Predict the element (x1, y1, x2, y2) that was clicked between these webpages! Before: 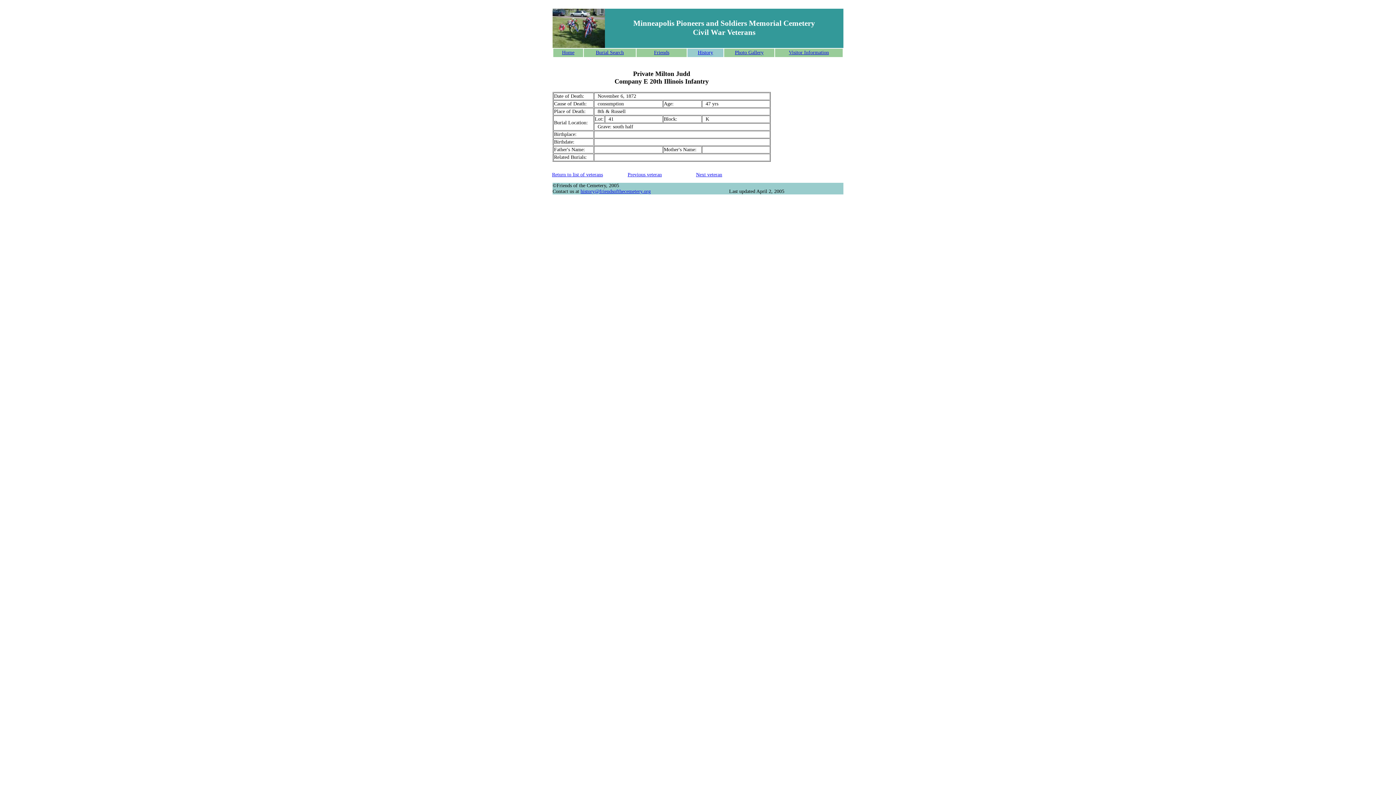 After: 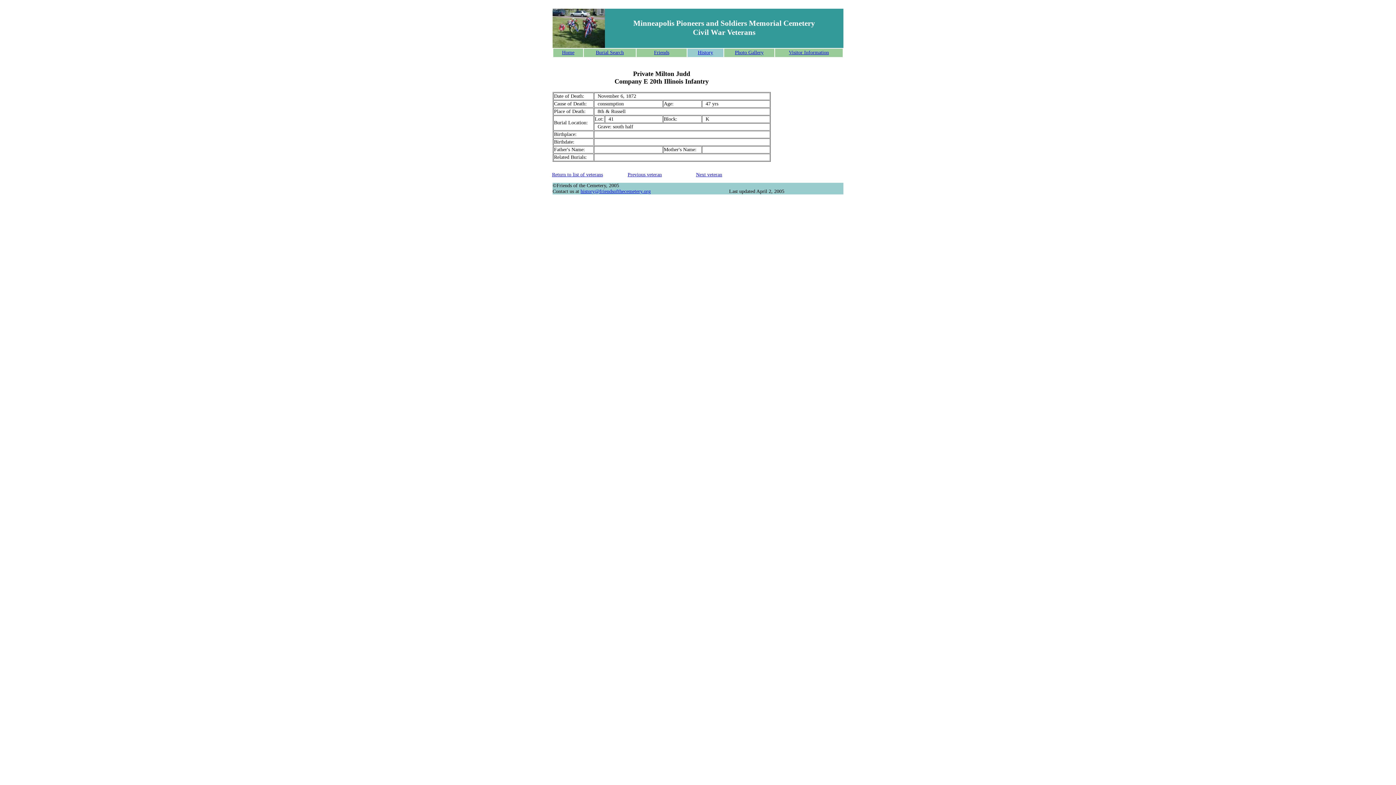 Action: label: history@friendsofthecemetery.org bbox: (580, 188, 650, 194)